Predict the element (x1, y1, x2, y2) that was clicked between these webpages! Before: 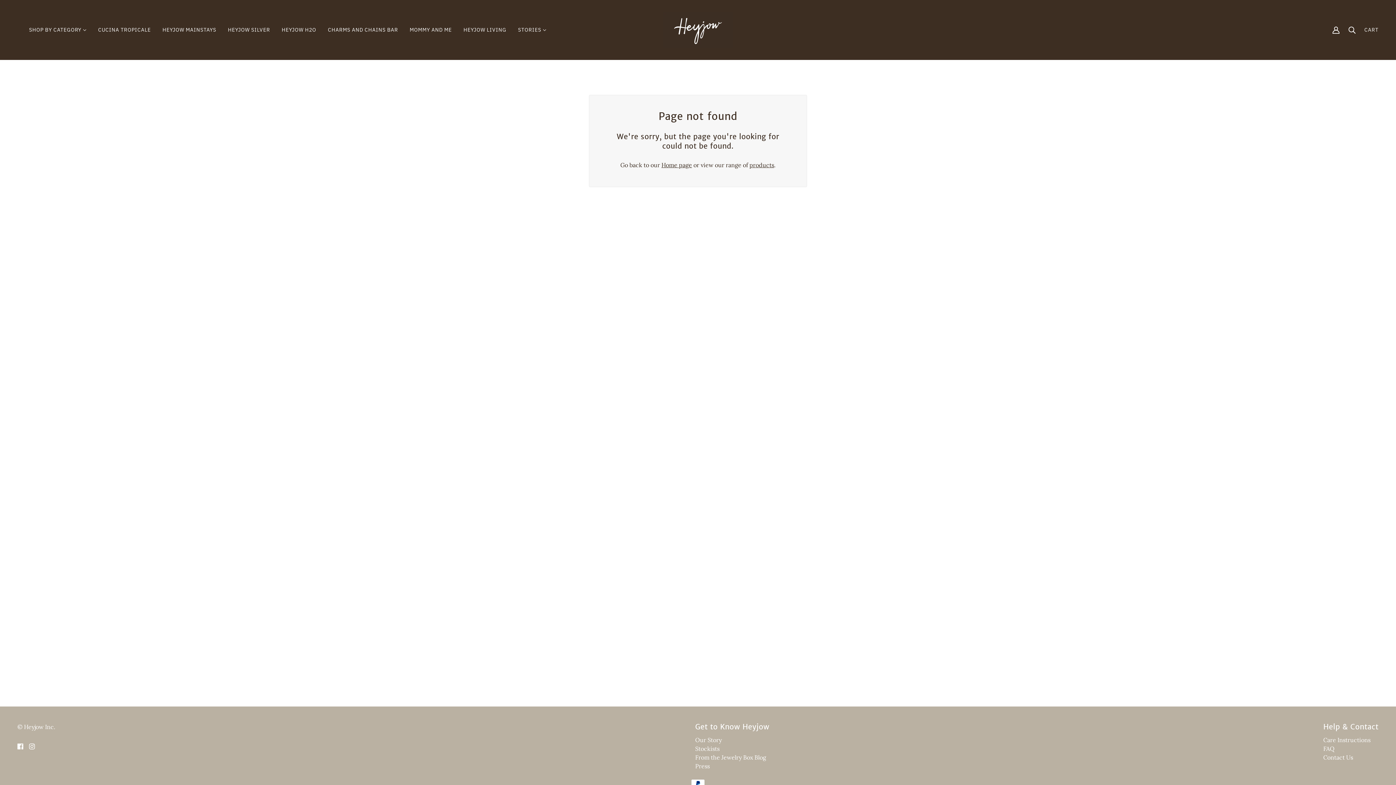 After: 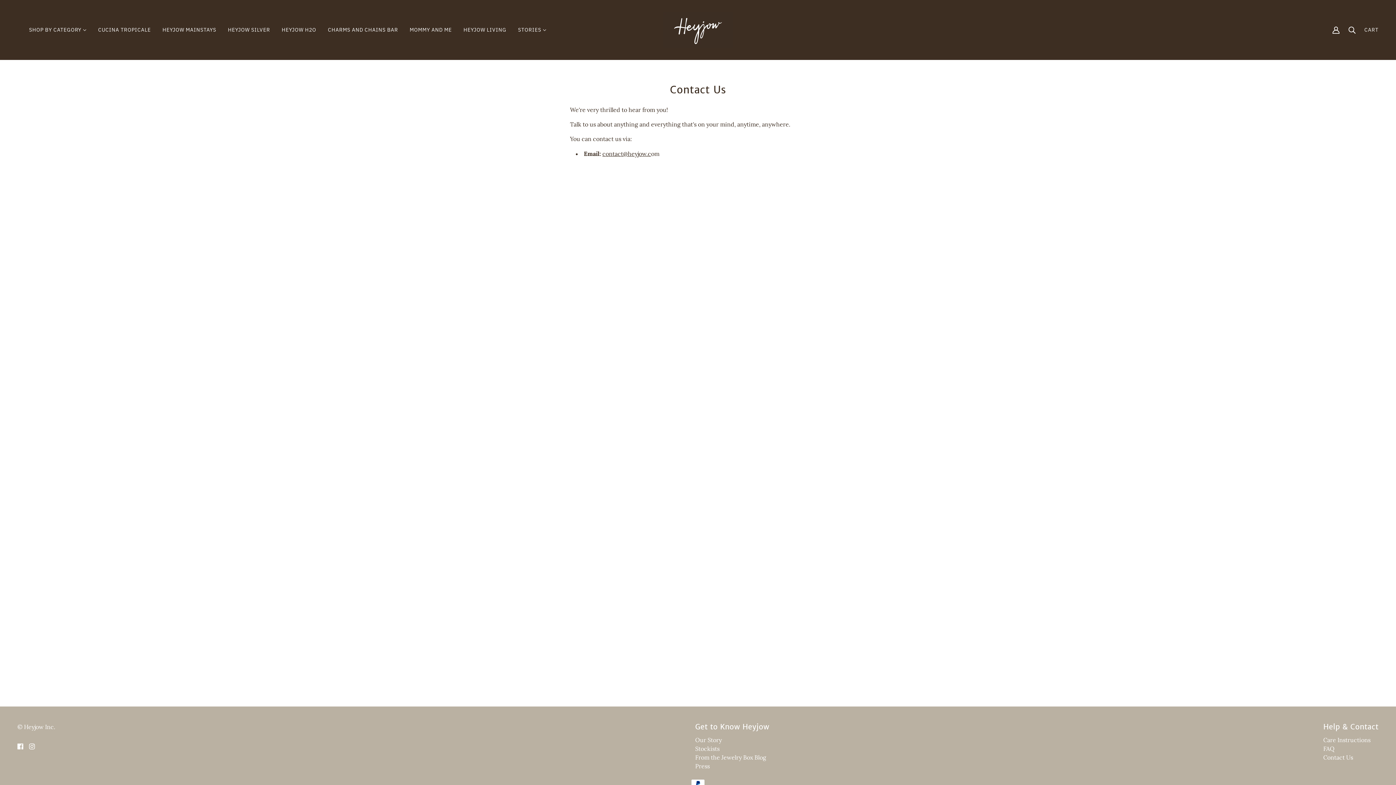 Action: bbox: (1323, 754, 1353, 761) label: Contact Us